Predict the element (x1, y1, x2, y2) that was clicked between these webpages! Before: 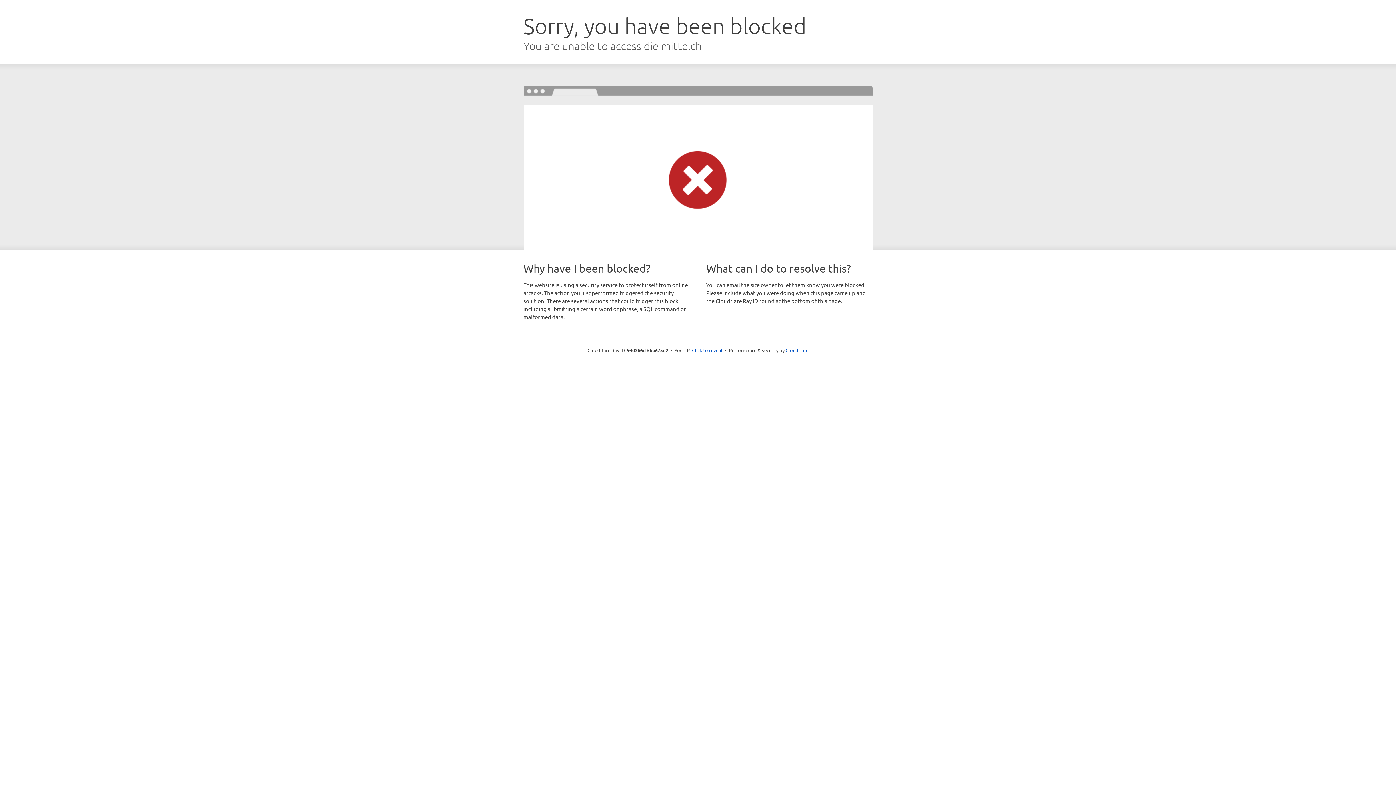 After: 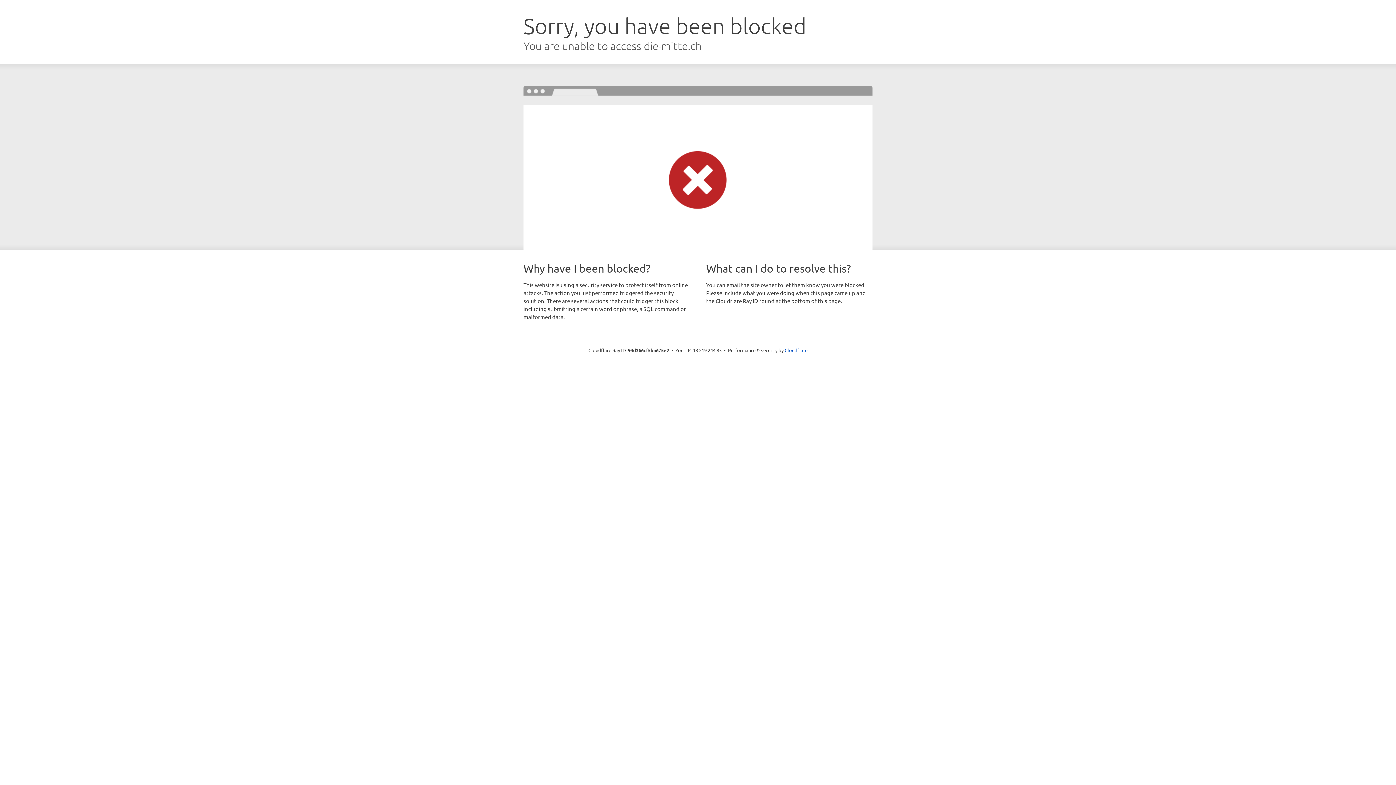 Action: bbox: (692, 346, 722, 353) label: Click to reveal